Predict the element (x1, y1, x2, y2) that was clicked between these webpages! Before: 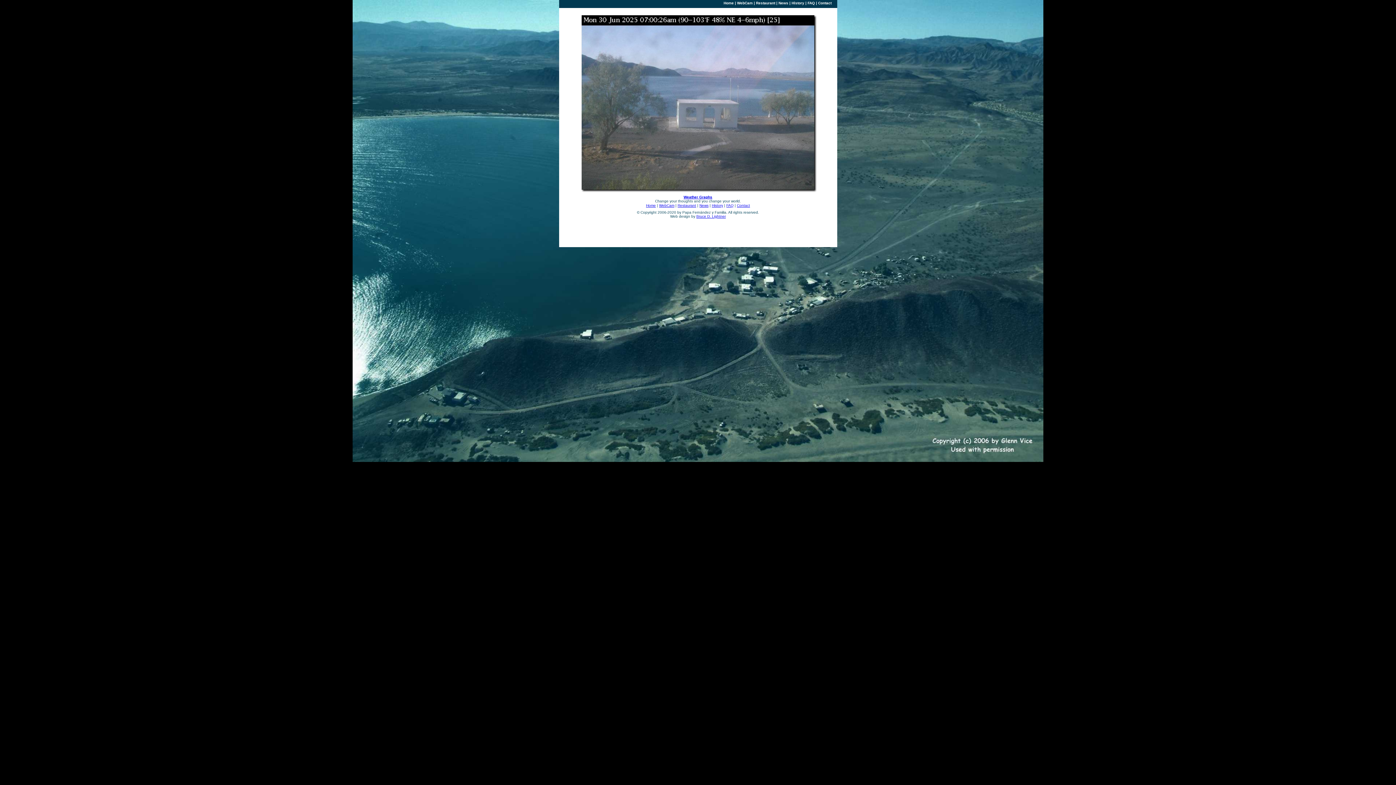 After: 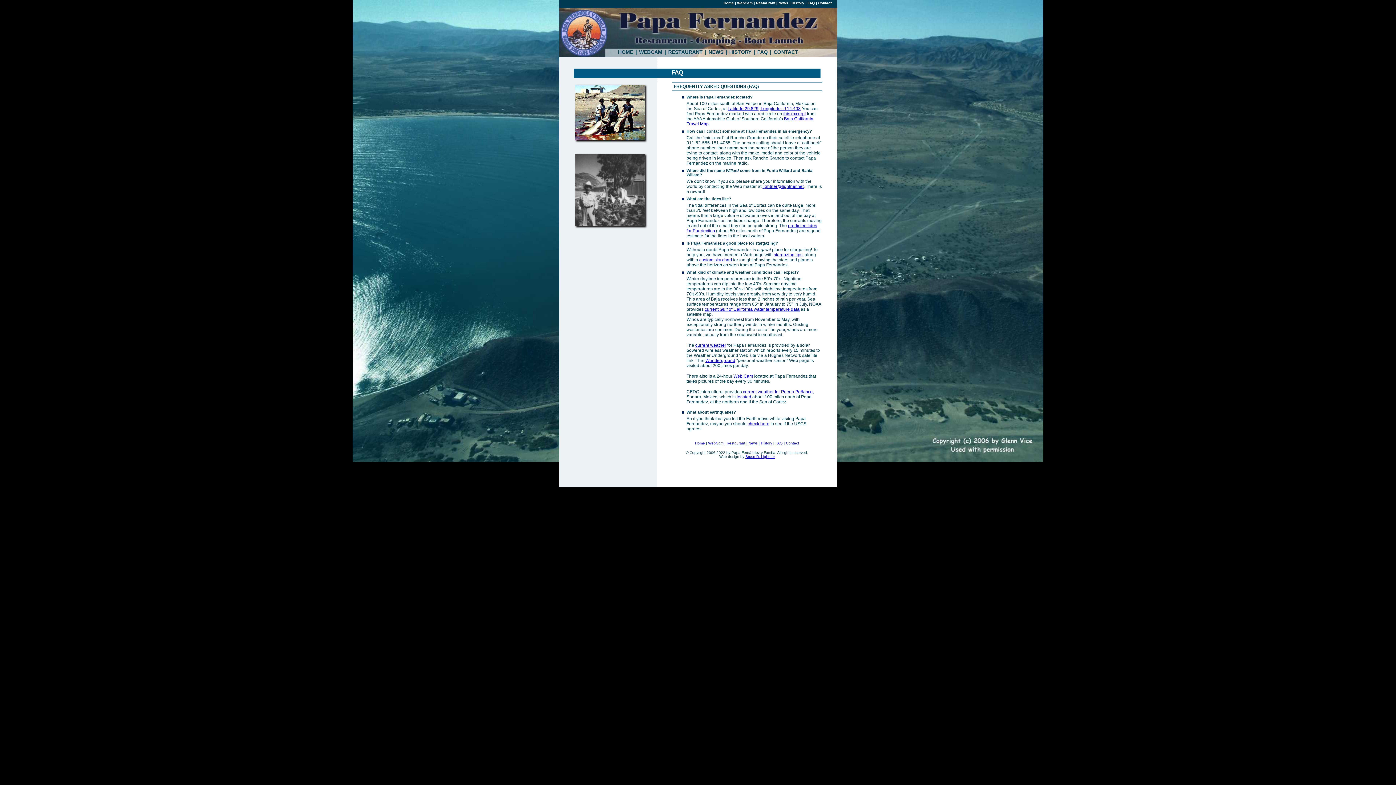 Action: bbox: (726, 203, 733, 207) label: FAQ